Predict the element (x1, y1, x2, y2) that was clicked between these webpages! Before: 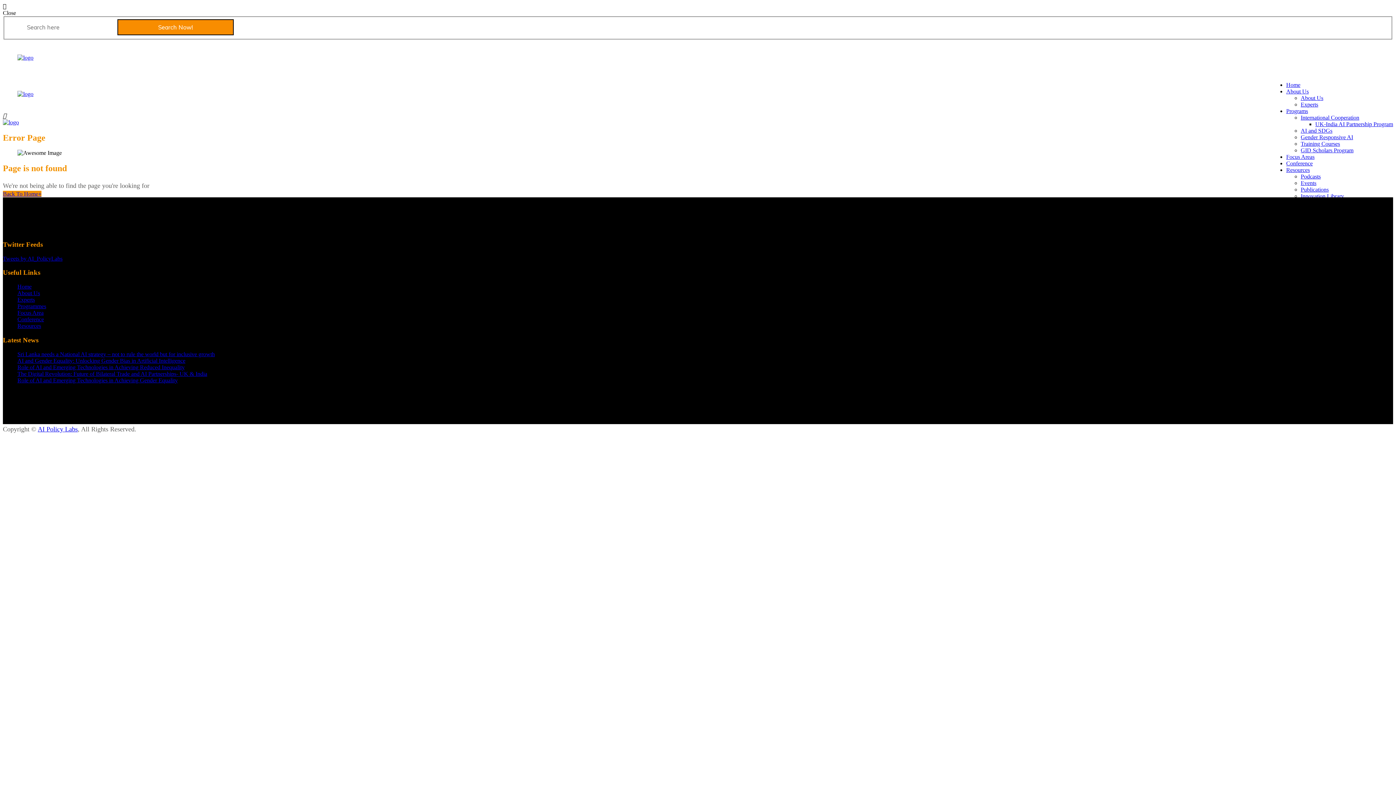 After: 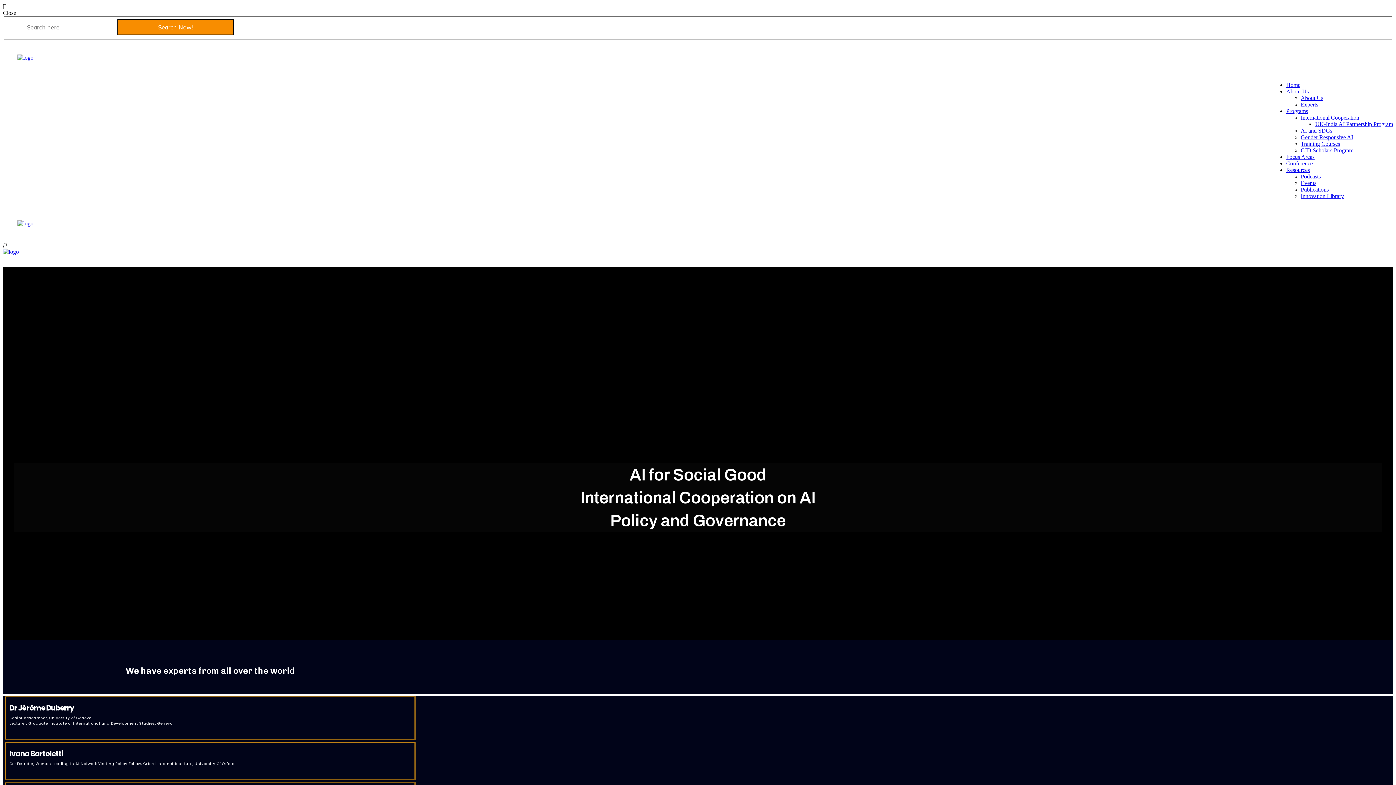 Action: bbox: (17, 283, 31, 289) label: Home